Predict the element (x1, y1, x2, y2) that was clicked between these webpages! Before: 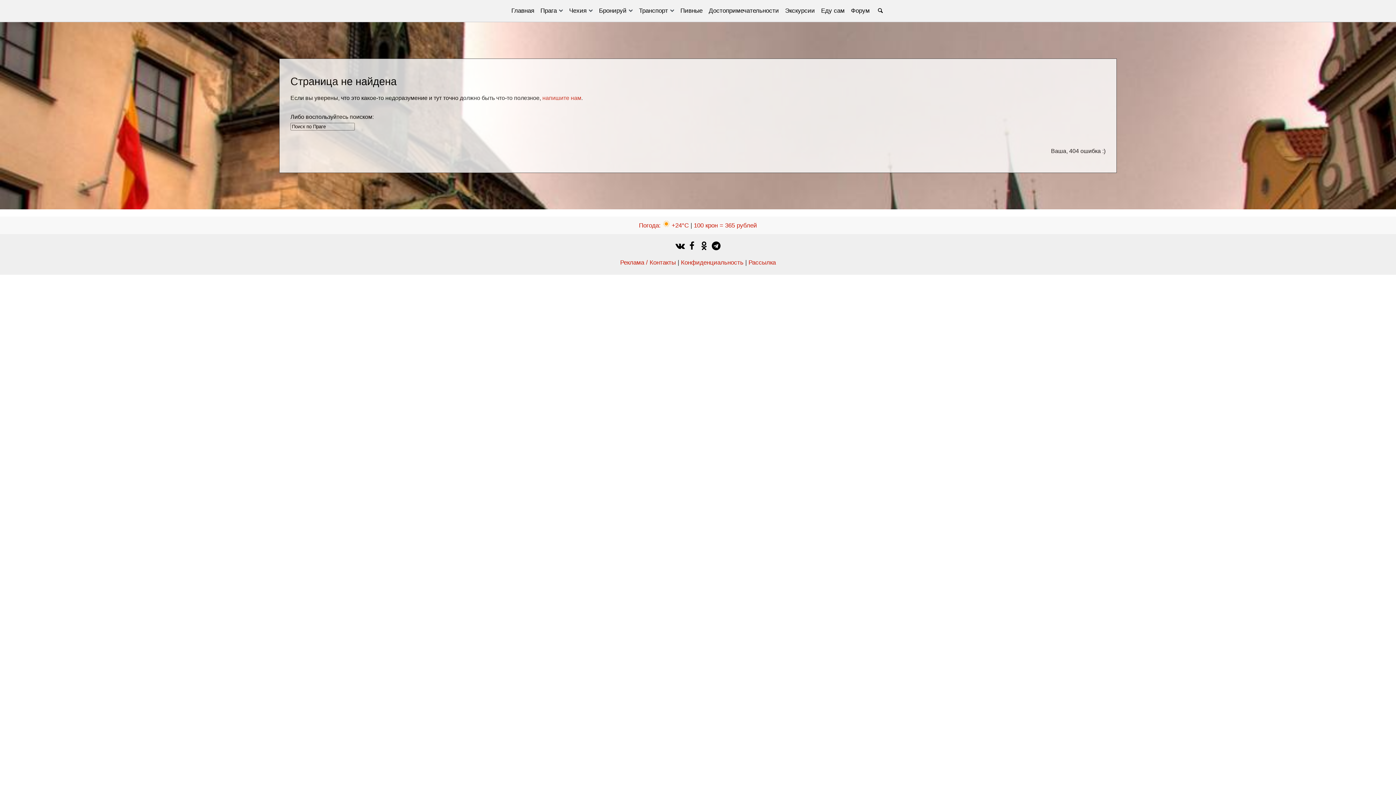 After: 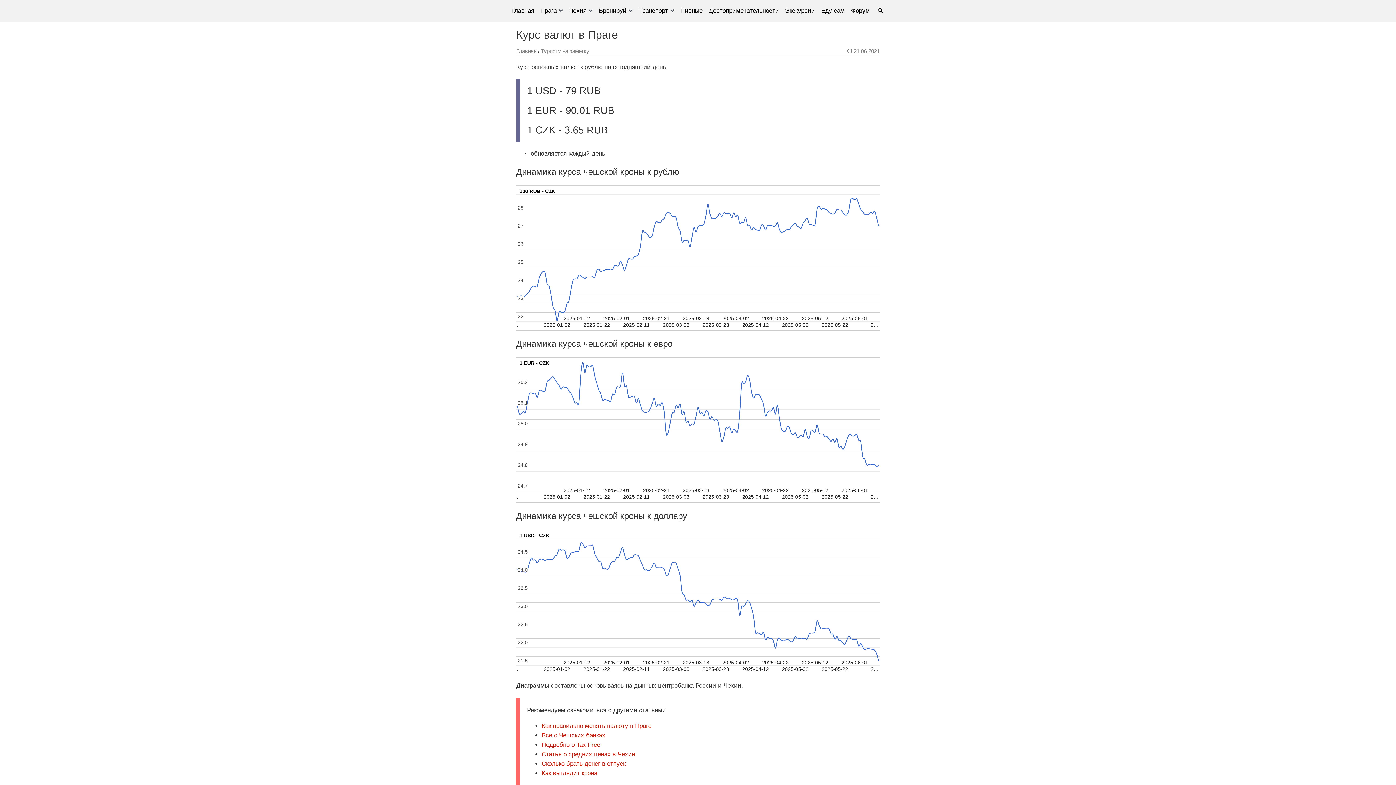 Action: label: 100 крон = 365 рублей bbox: (694, 222, 757, 228)